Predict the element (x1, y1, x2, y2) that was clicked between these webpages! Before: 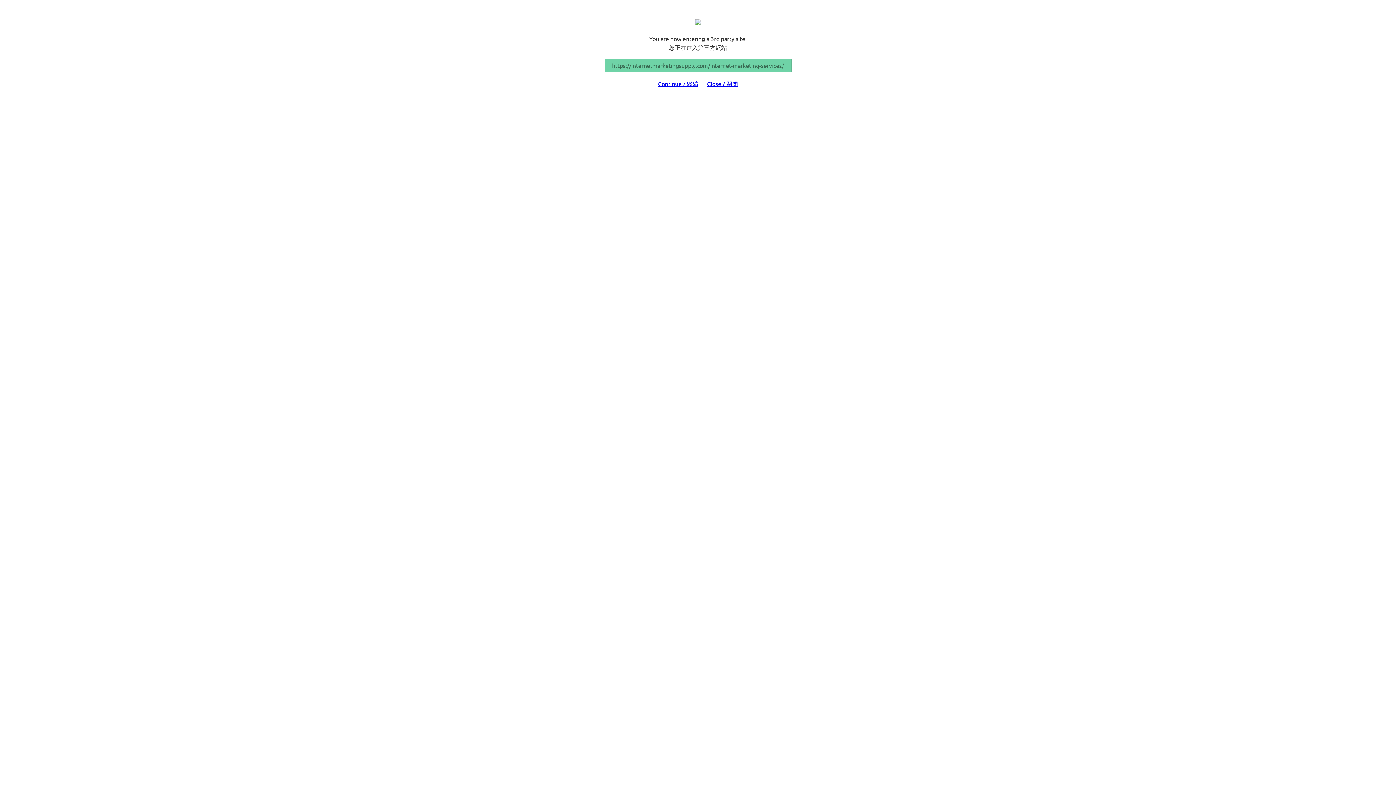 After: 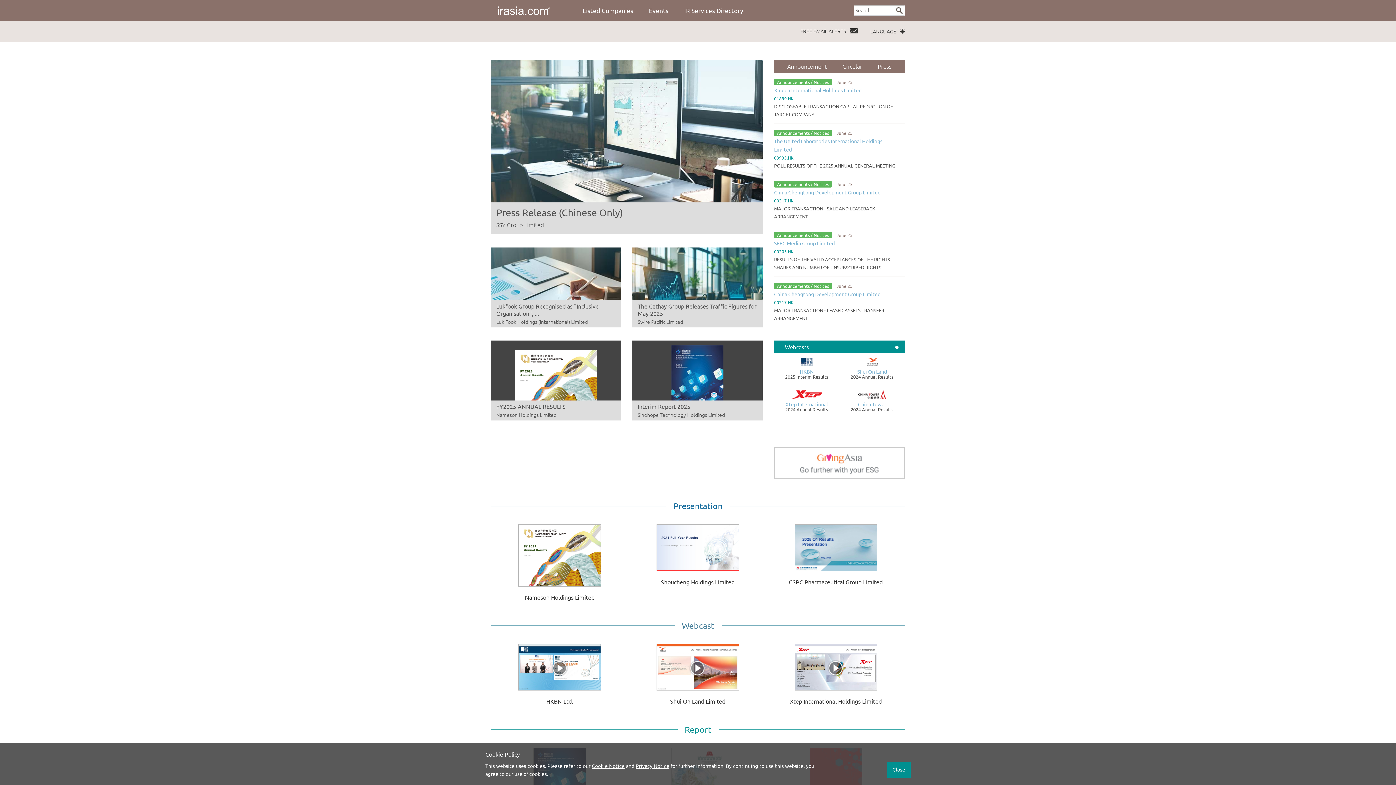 Action: bbox: (707, 80, 738, 87) label: Close / 關閉